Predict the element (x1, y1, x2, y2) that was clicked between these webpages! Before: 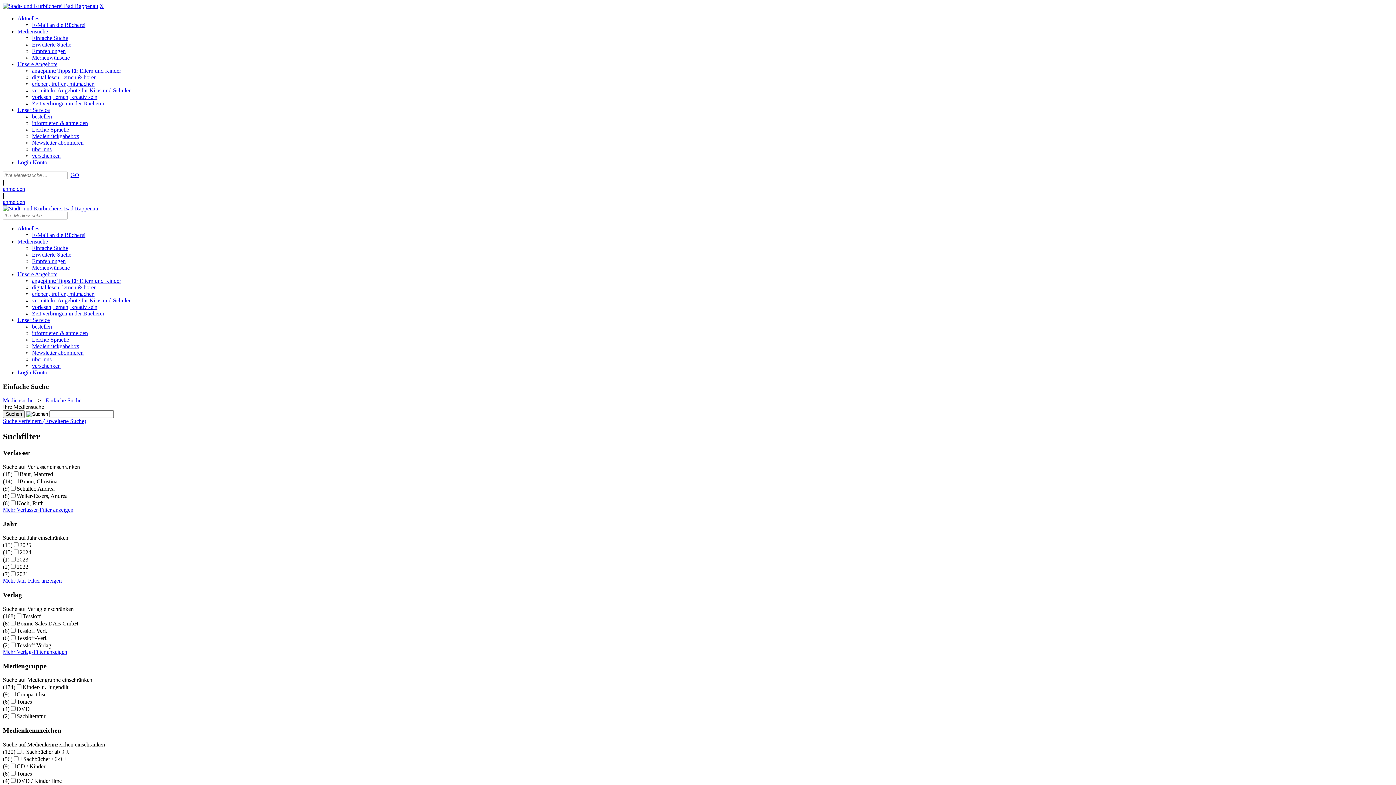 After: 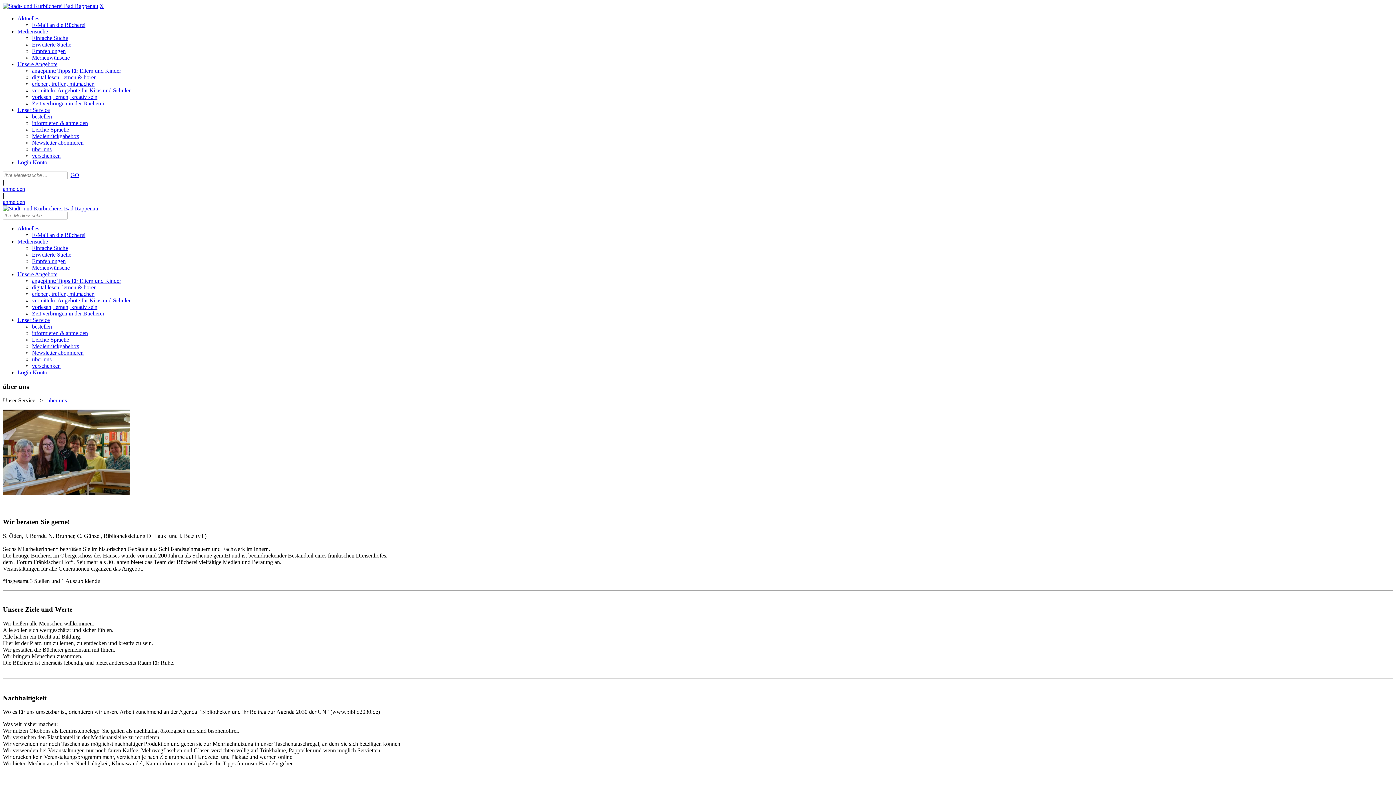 Action: bbox: (32, 356, 51, 362) label: über uns